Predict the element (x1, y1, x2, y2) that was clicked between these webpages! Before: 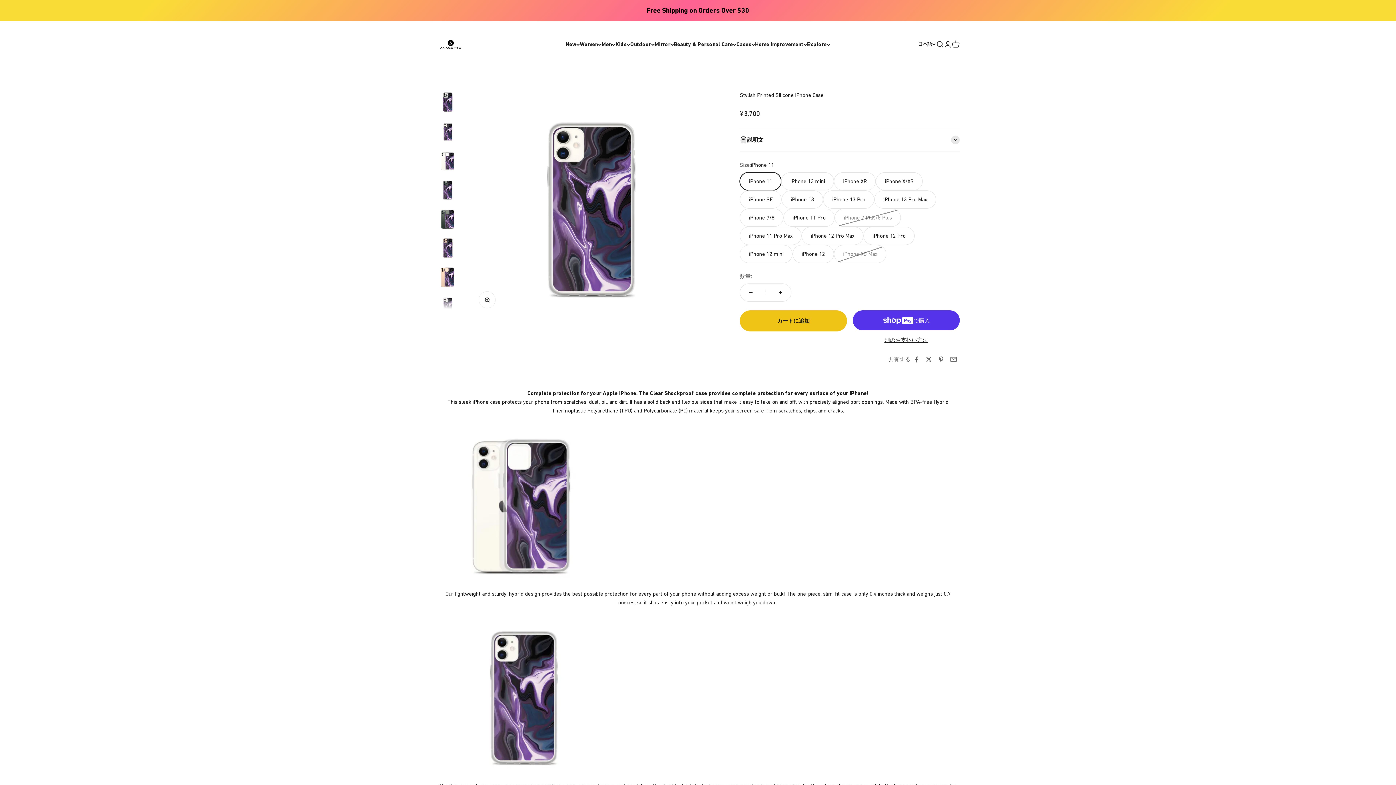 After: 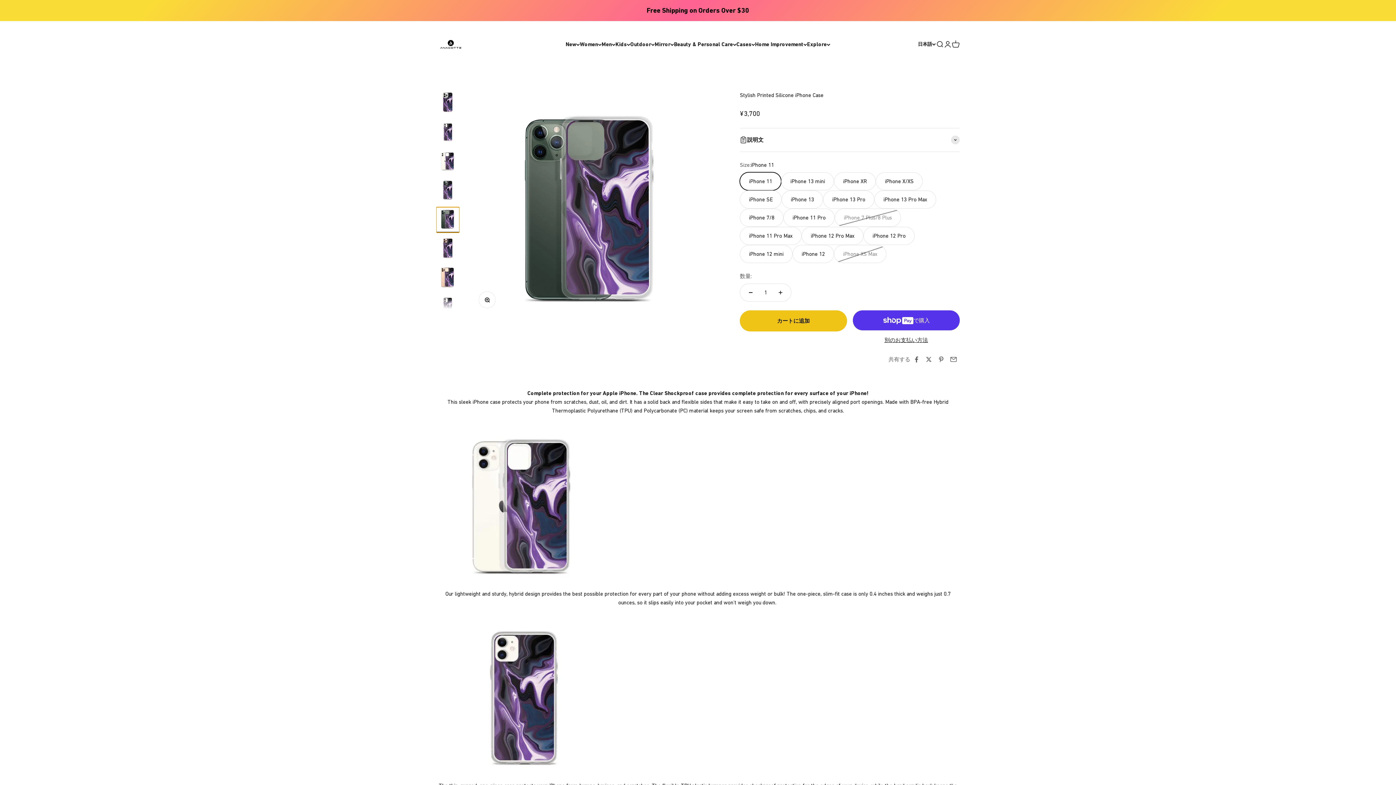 Action: bbox: (436, 207, 459, 232) label: I18n Error: Missing interpolation value &quot;page&quot; for &quot;項目に移動する {{ page }}&quot;